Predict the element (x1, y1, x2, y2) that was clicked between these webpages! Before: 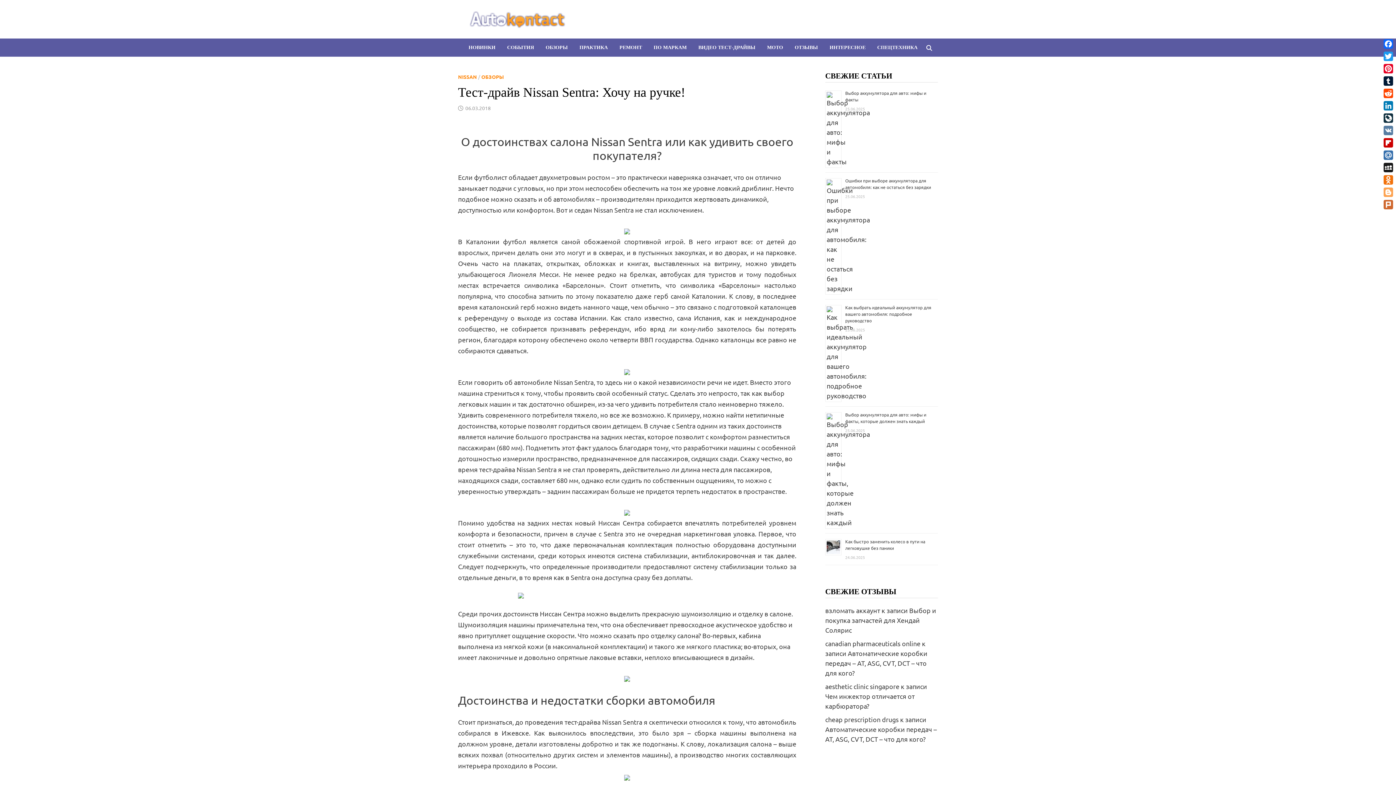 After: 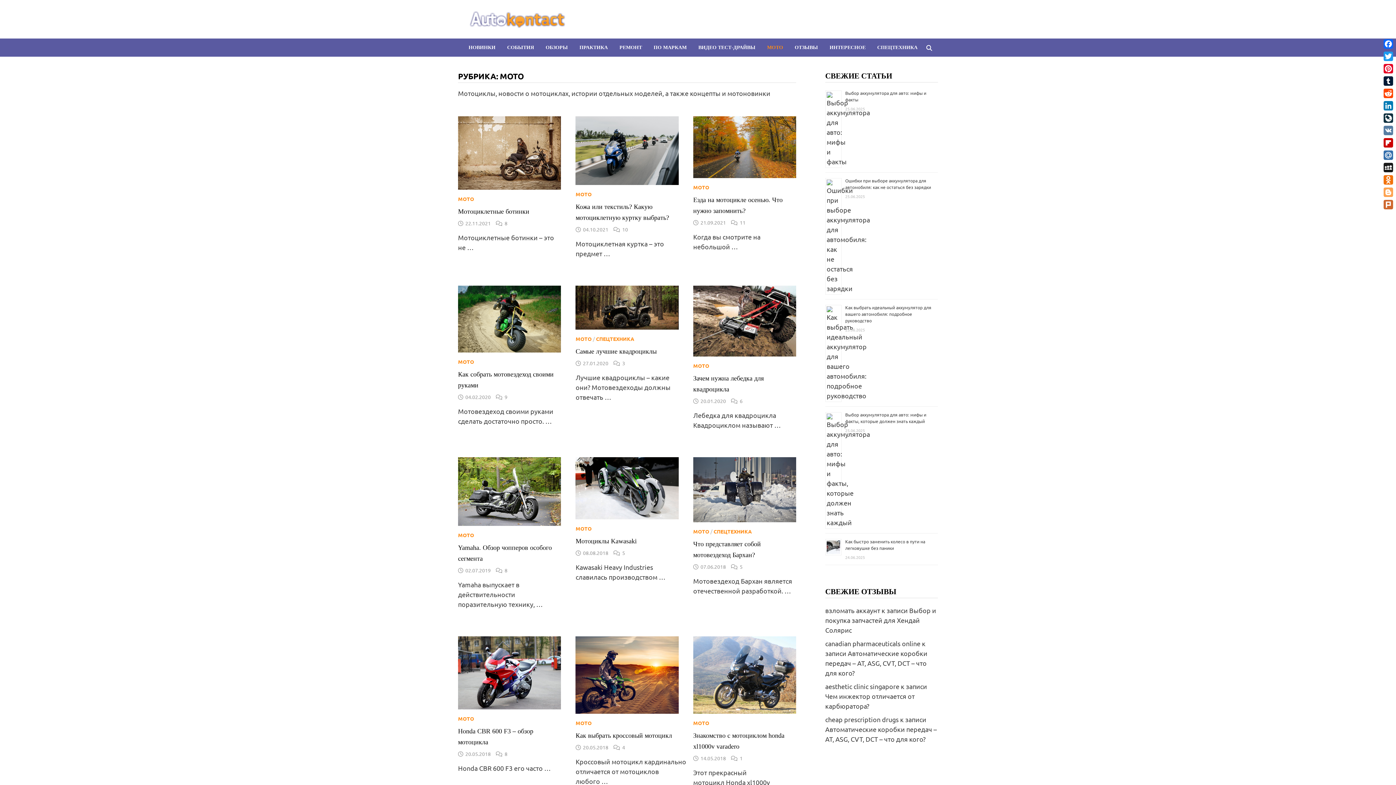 Action: bbox: (761, 38, 789, 56) label: МОТО